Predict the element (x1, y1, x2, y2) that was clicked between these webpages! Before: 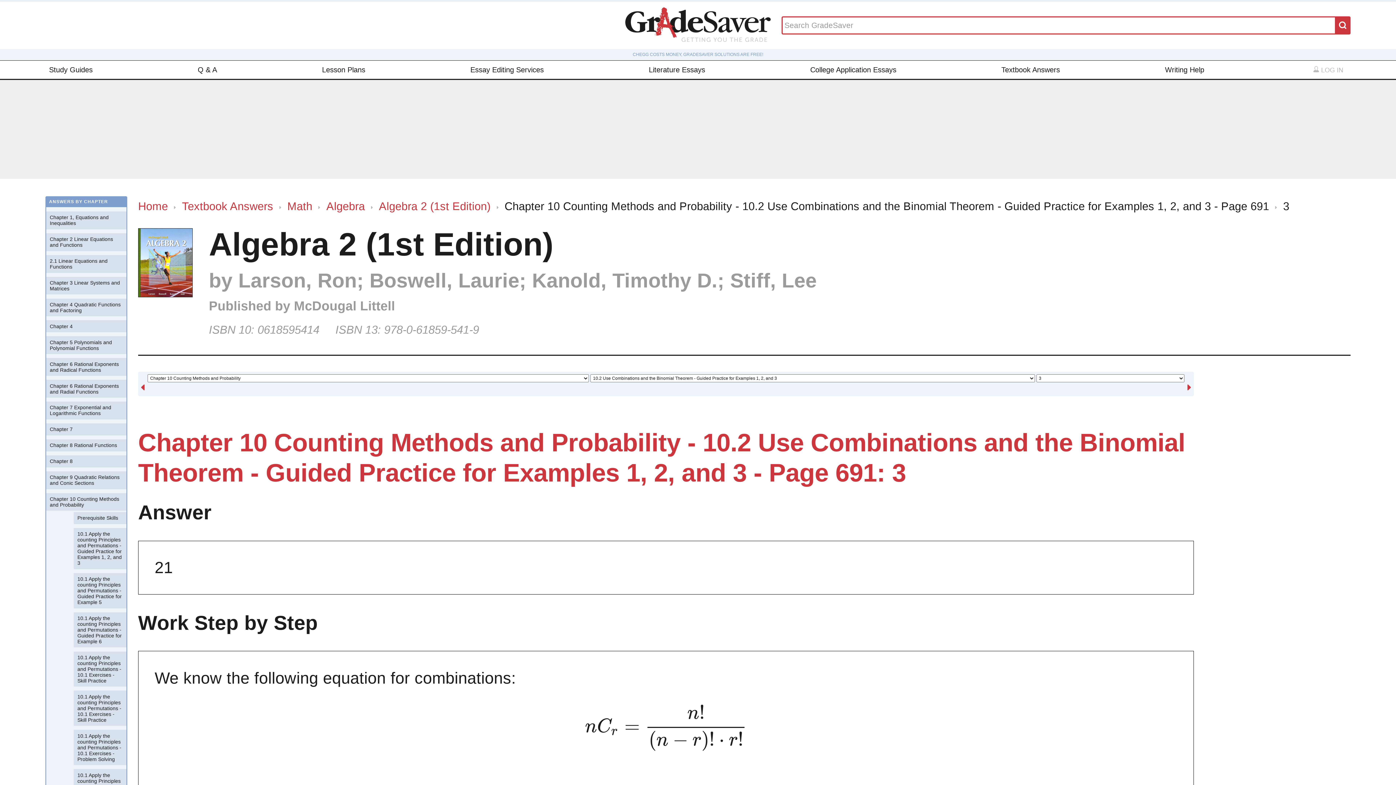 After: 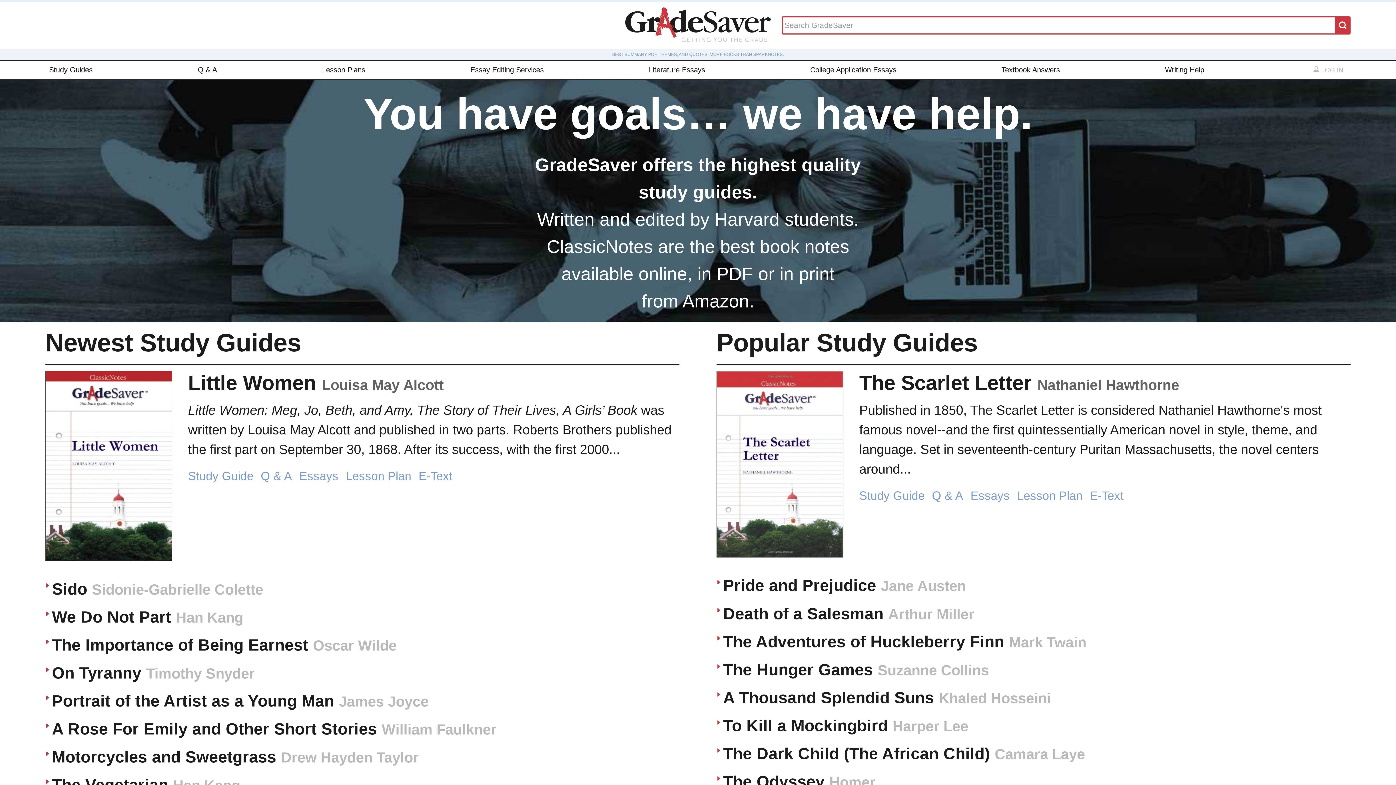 Action: bbox: (625, 7, 770, 43)